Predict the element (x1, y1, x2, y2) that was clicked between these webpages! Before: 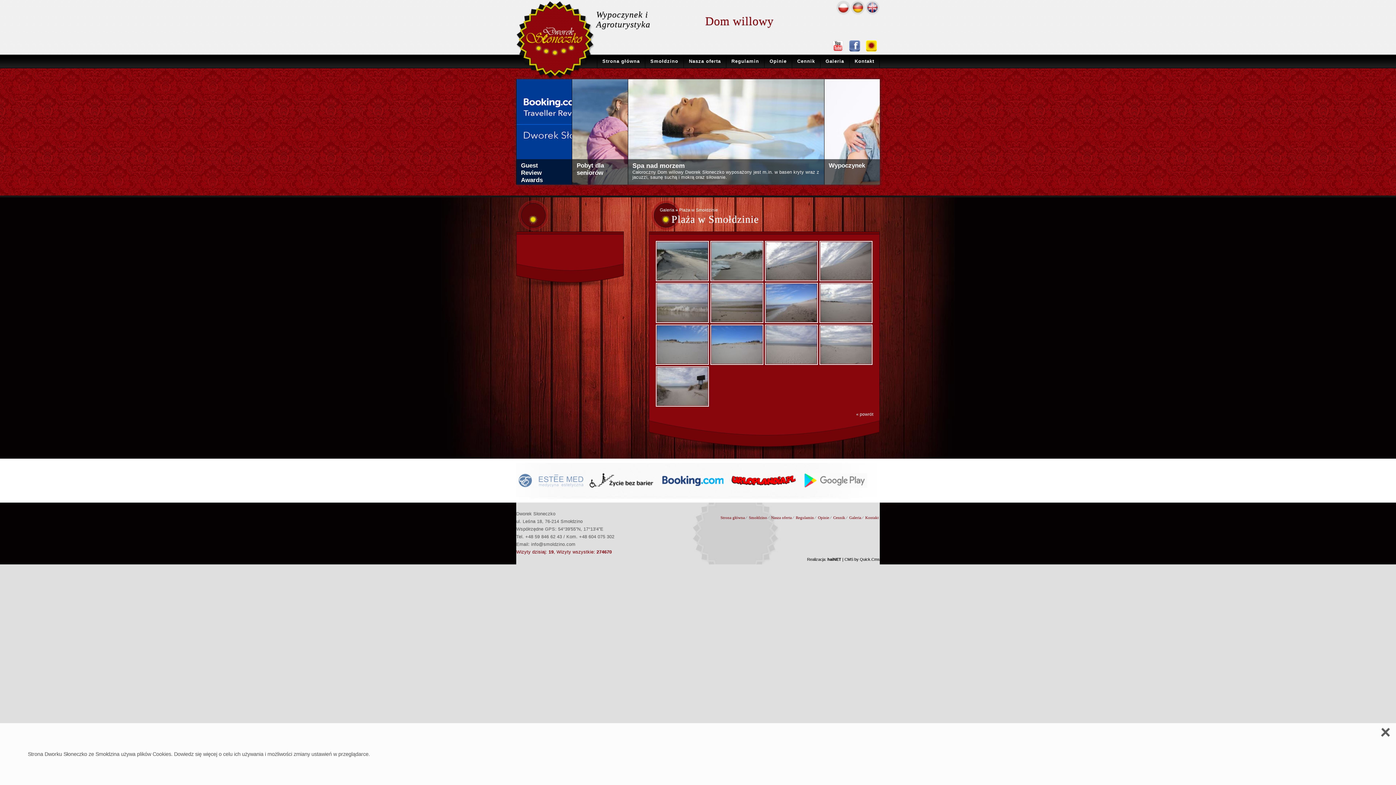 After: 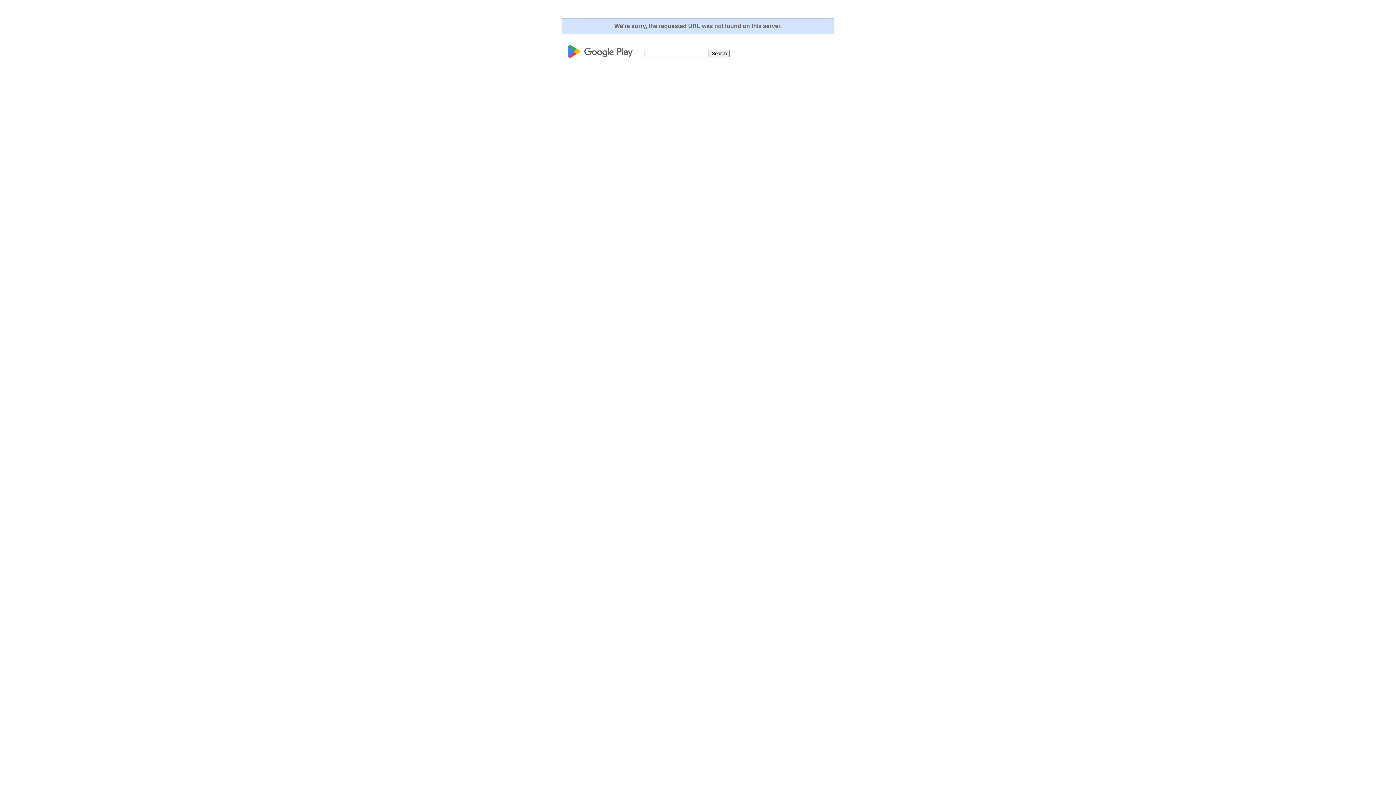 Action: bbox: (800, 484, 869, 489)